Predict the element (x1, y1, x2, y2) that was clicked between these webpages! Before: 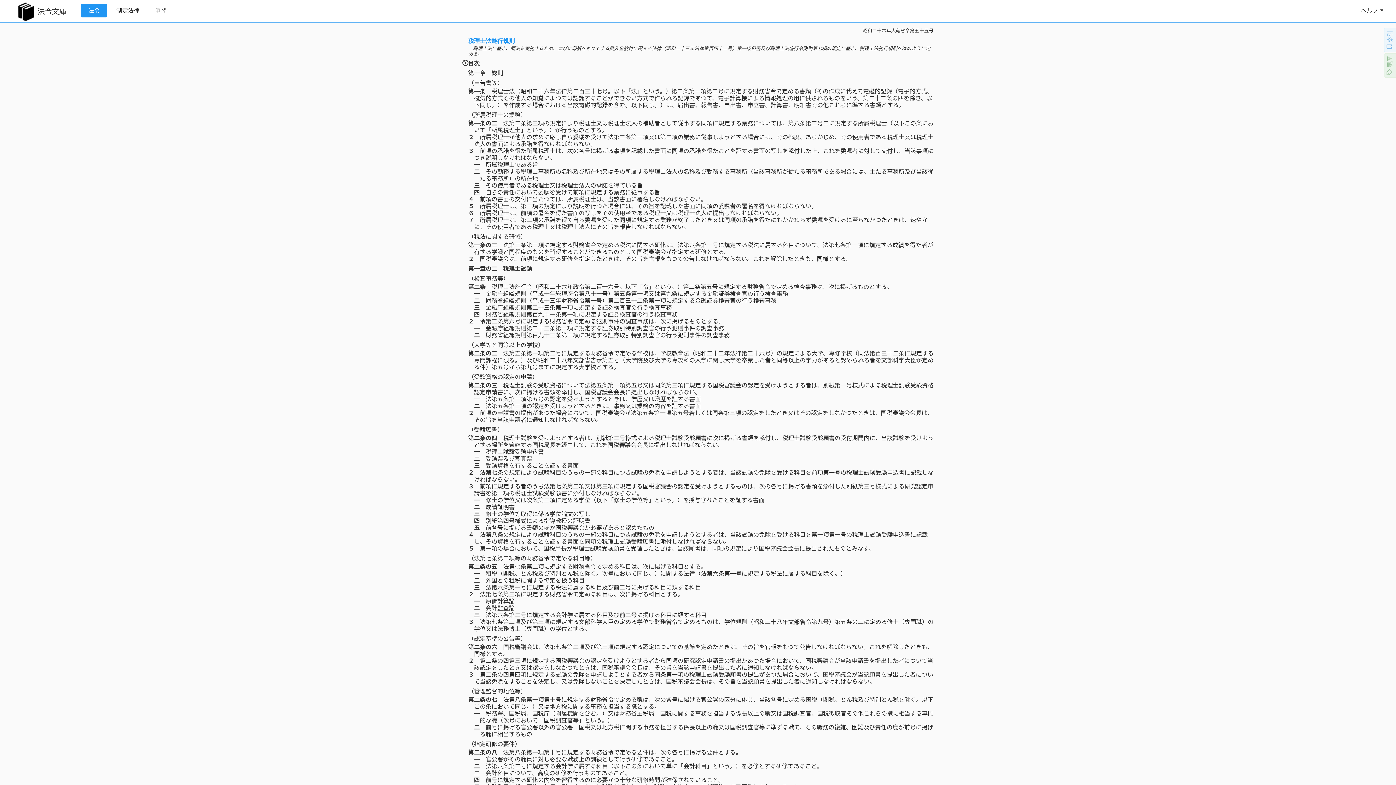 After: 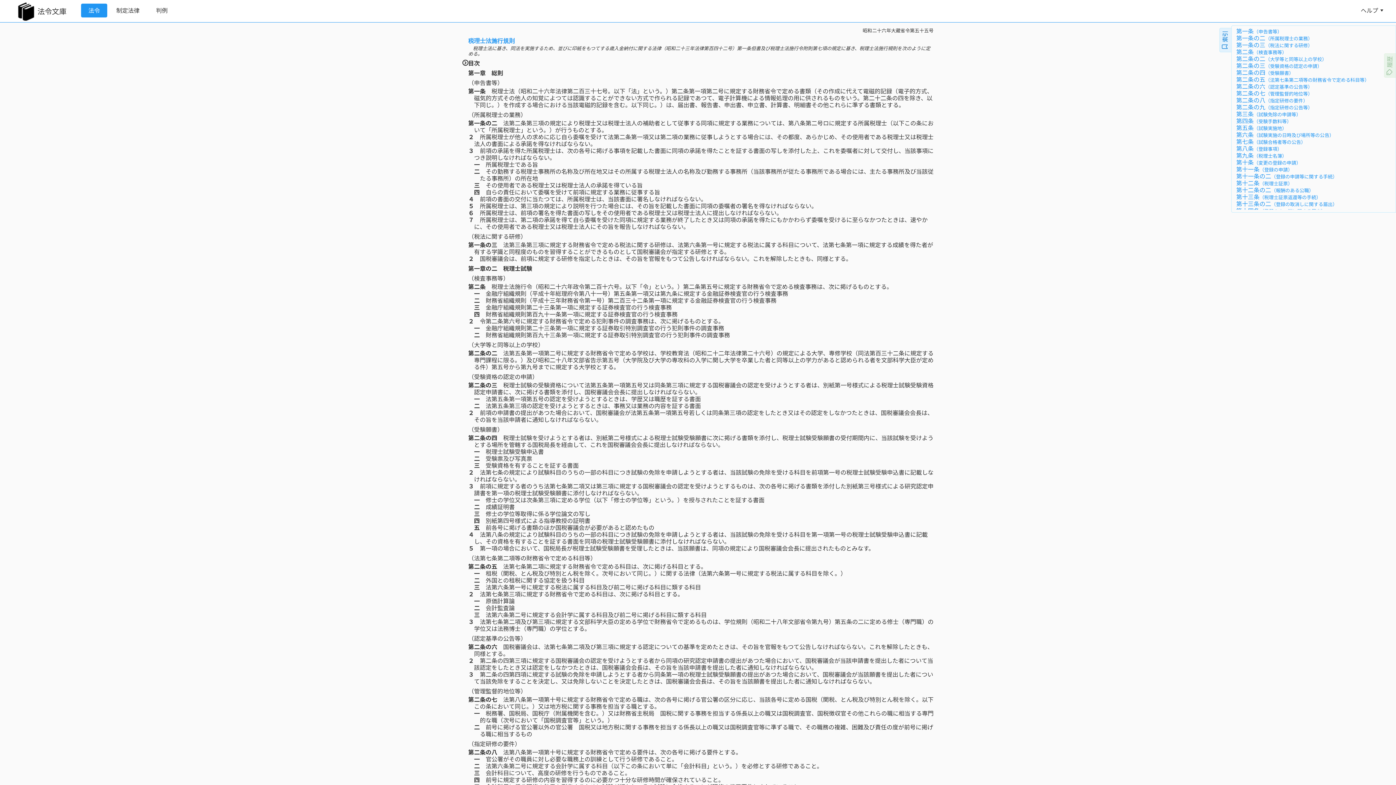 Action: label:  索引 bbox: (1384, 28, 1396, 52)